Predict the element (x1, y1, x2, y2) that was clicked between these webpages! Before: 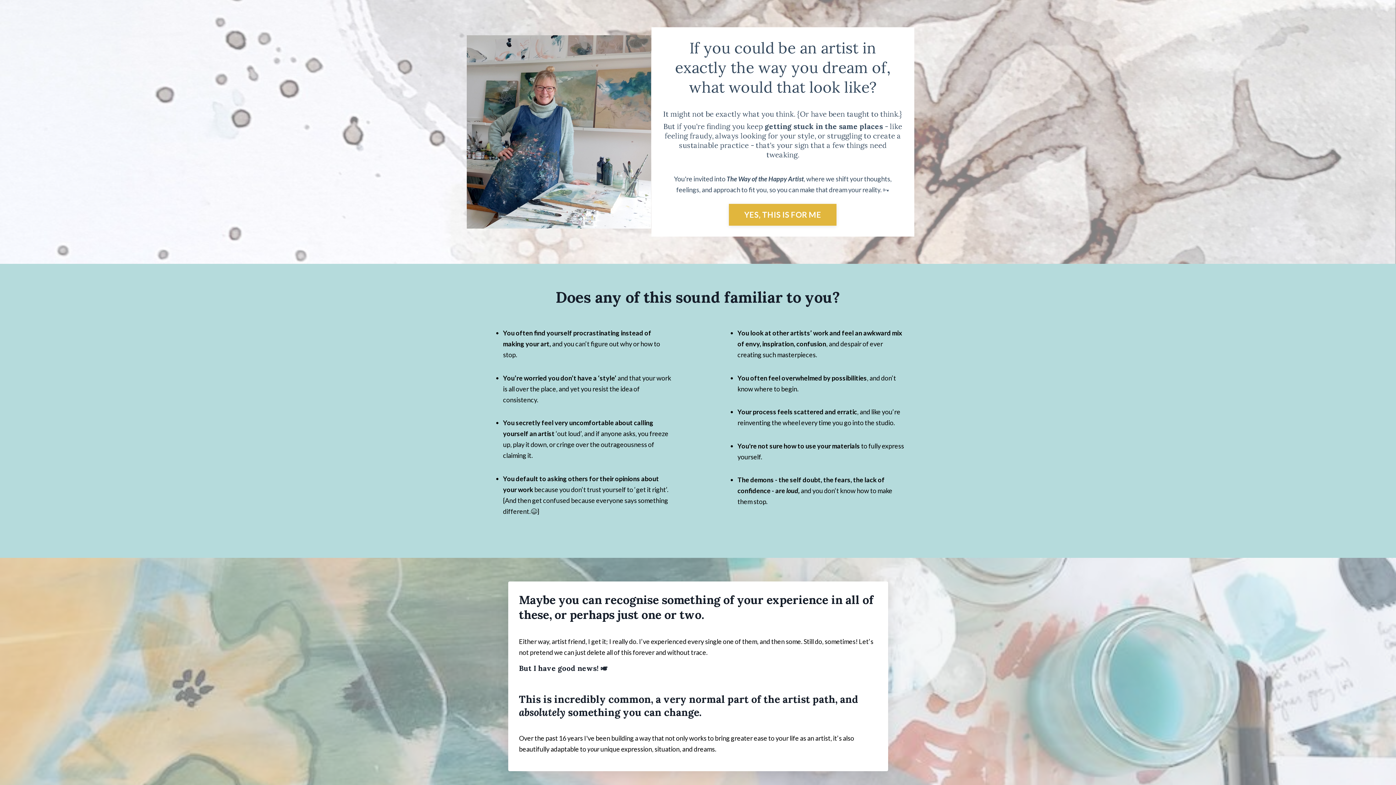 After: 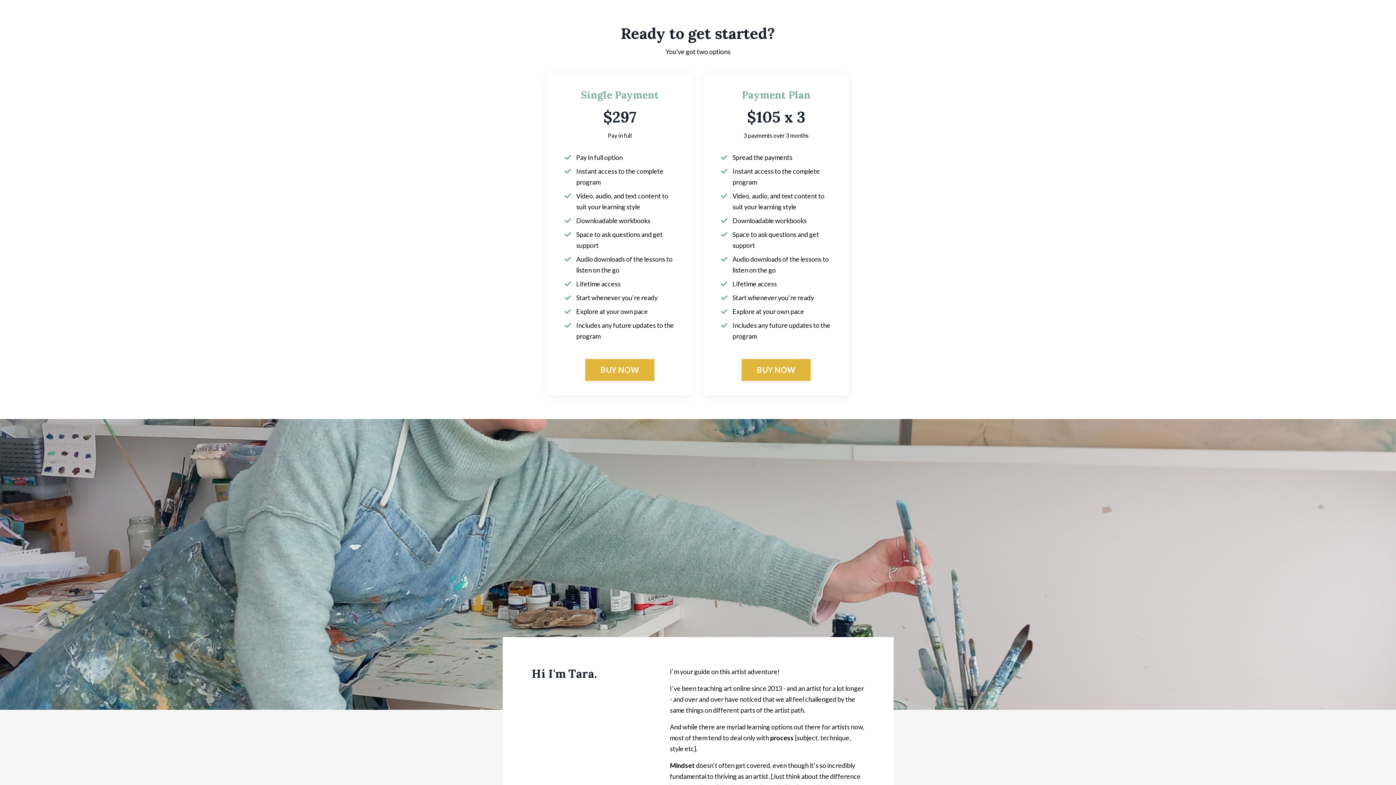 Action: bbox: (729, 204, 836, 225) label: YES, THIS IS FOR ME